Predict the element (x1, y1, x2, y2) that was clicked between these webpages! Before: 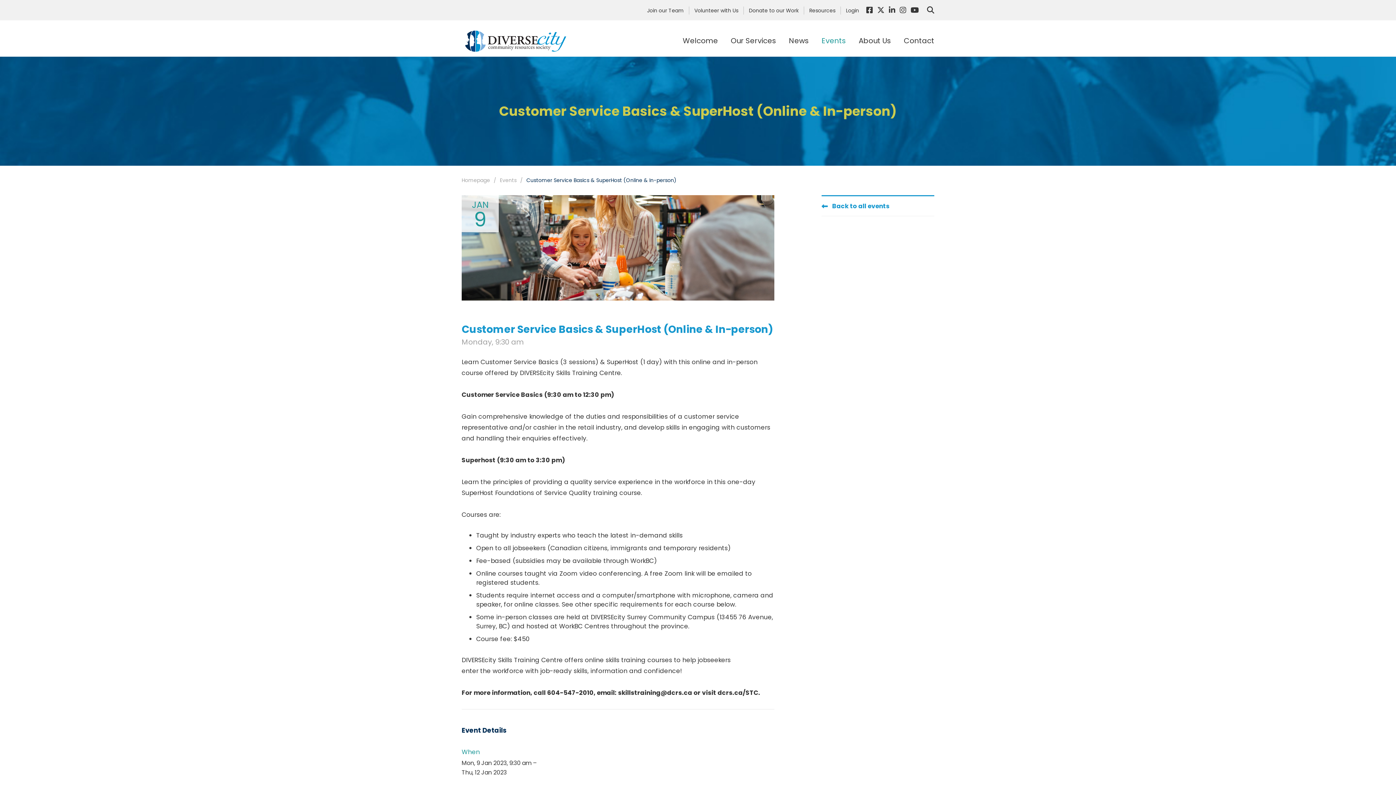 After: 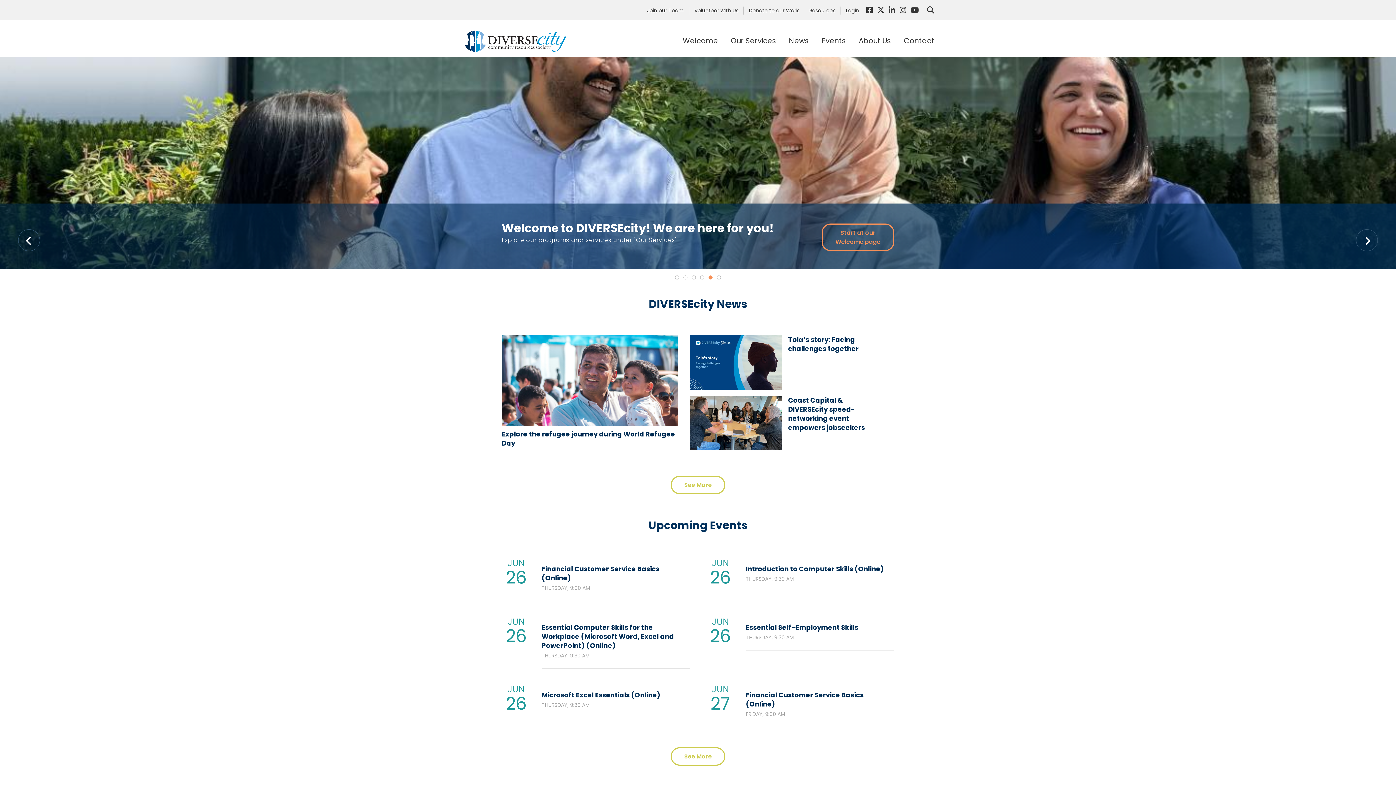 Action: label: Homepage bbox: (461, 176, 490, 184)